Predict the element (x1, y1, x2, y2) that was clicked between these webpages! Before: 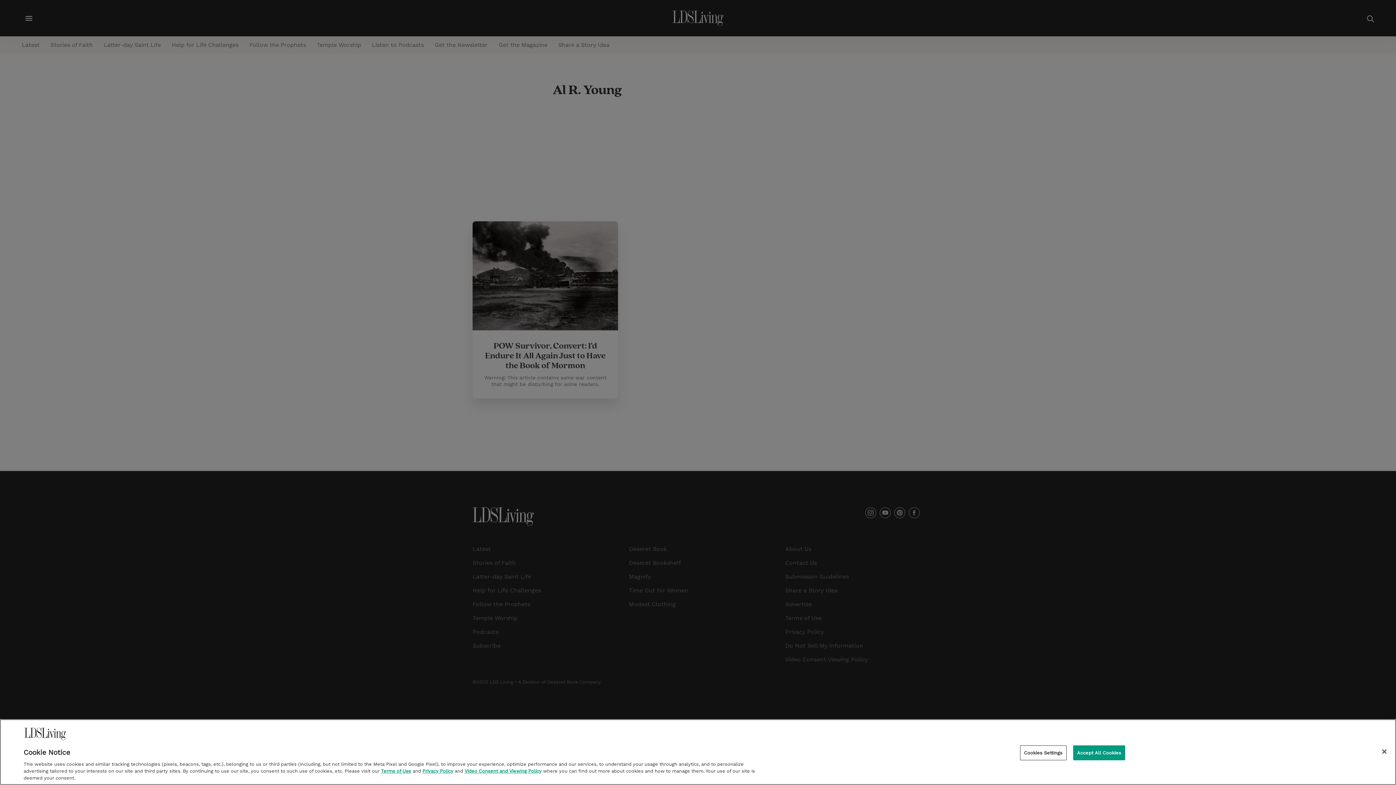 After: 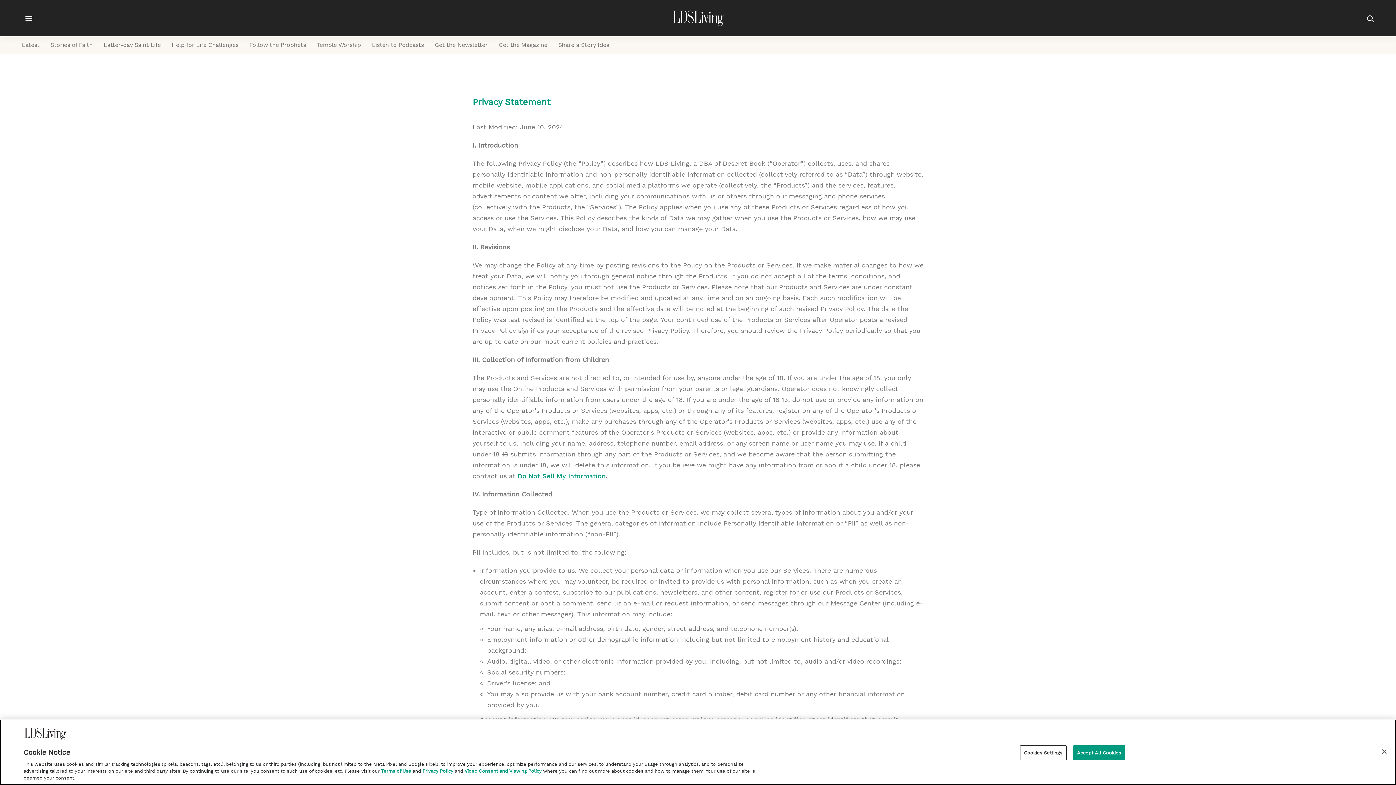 Action: bbox: (422, 768, 453, 774) label: Privacy Policy